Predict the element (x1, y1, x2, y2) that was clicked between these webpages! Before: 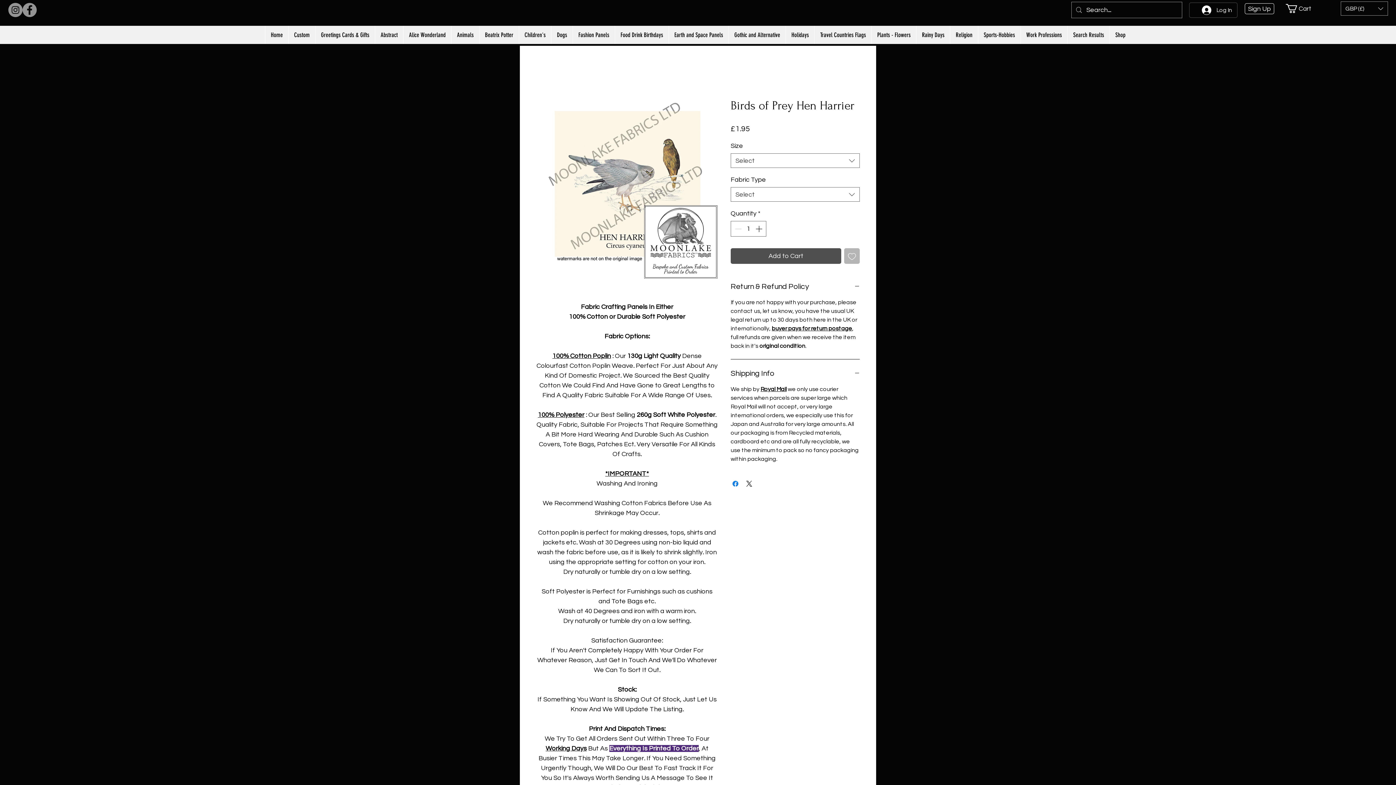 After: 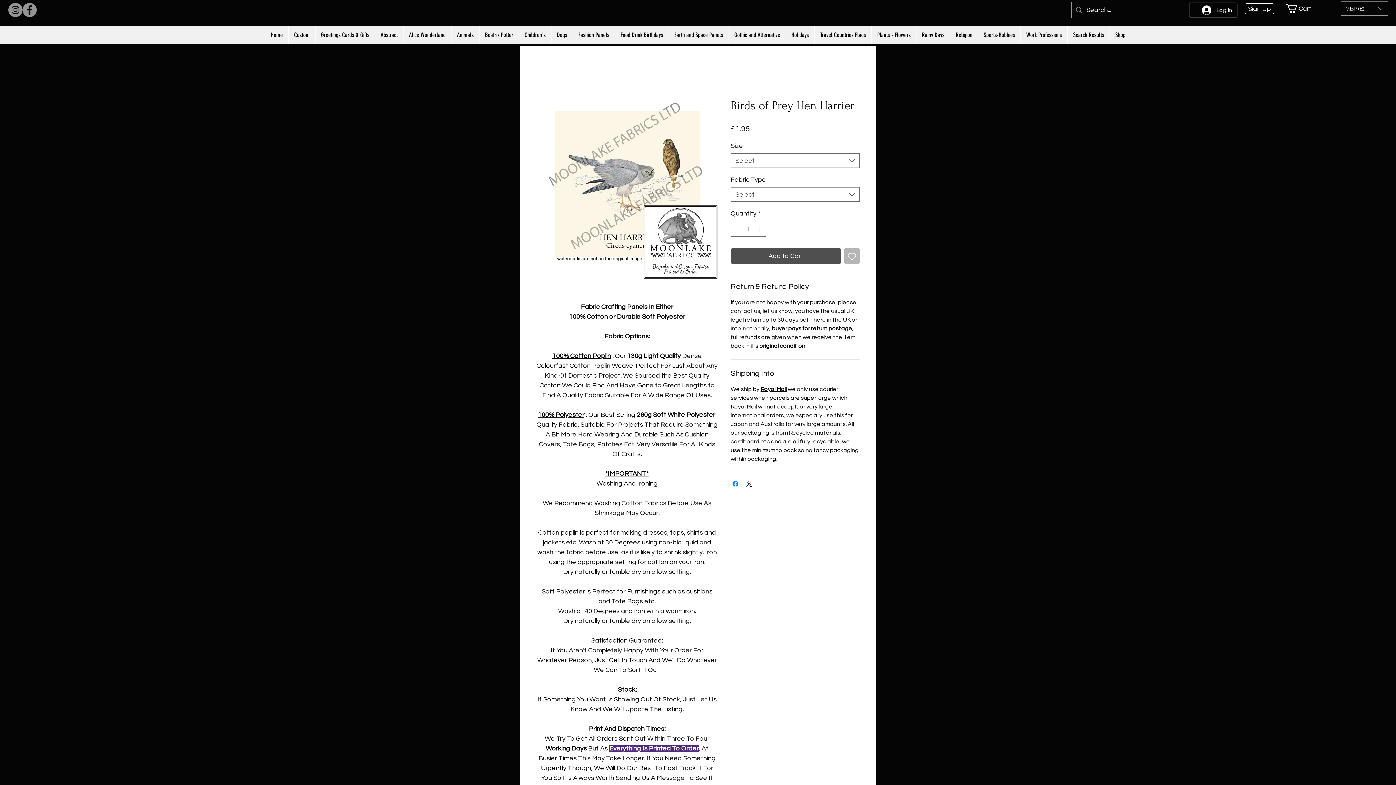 Action: bbox: (950, 25, 978, 44) label: Religion